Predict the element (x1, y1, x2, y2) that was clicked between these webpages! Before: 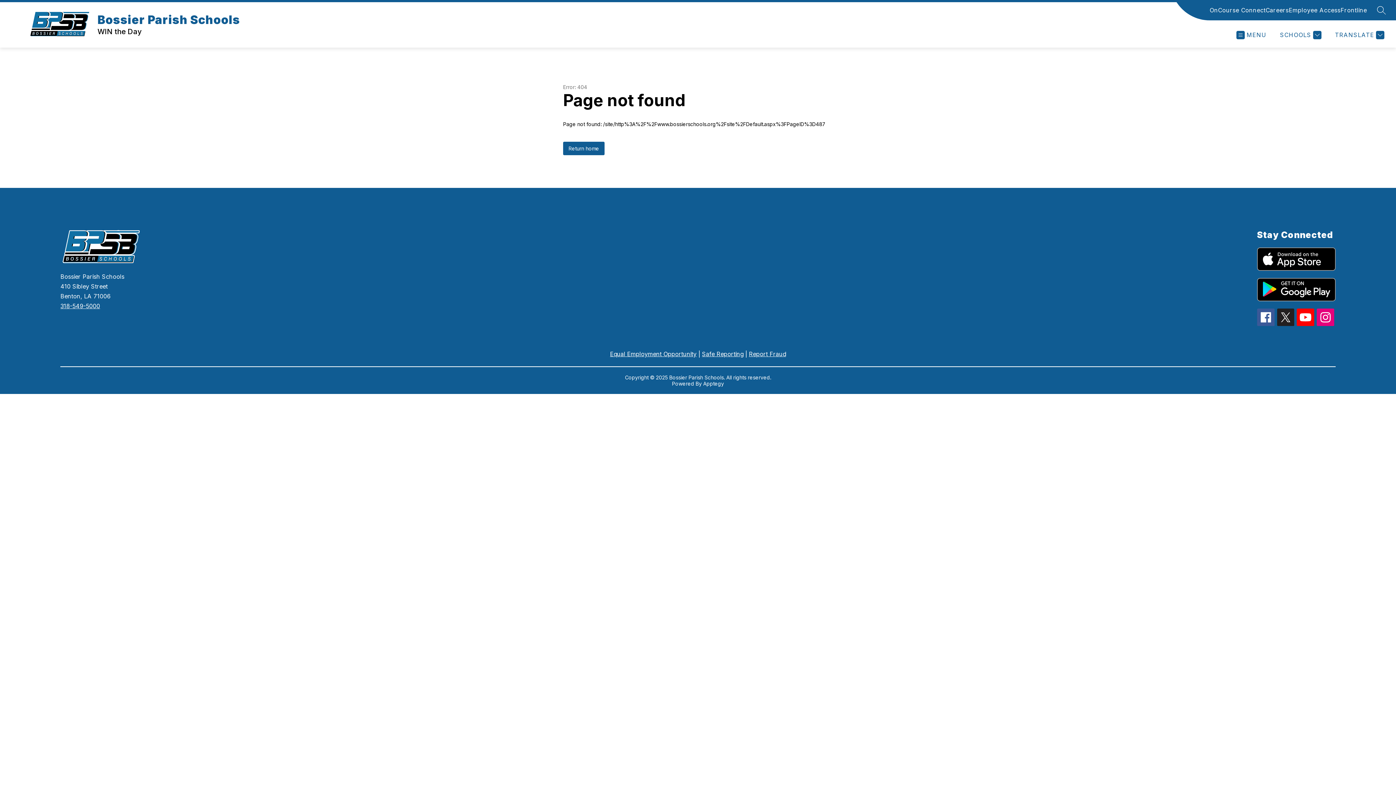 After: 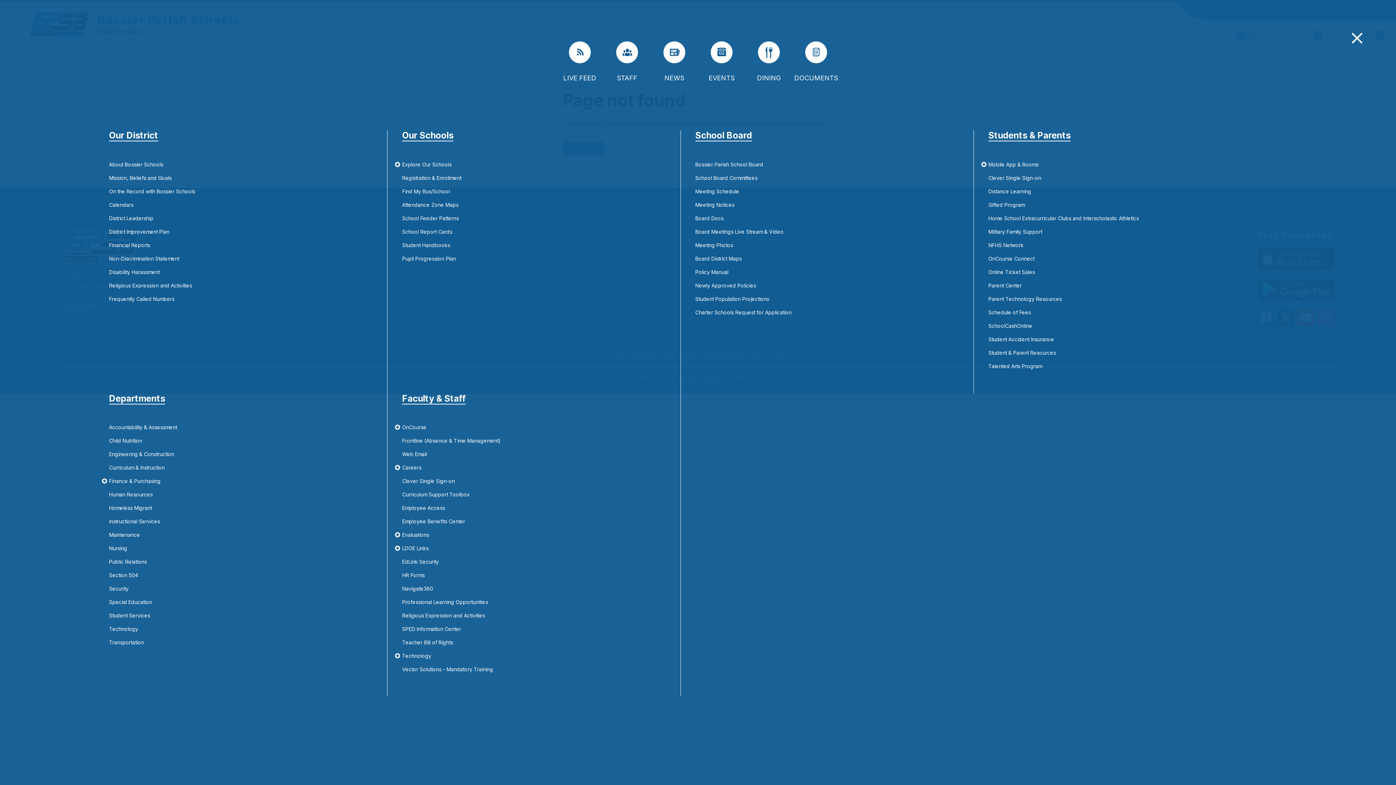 Action: bbox: (1236, 30, 1266, 39) label: MENU